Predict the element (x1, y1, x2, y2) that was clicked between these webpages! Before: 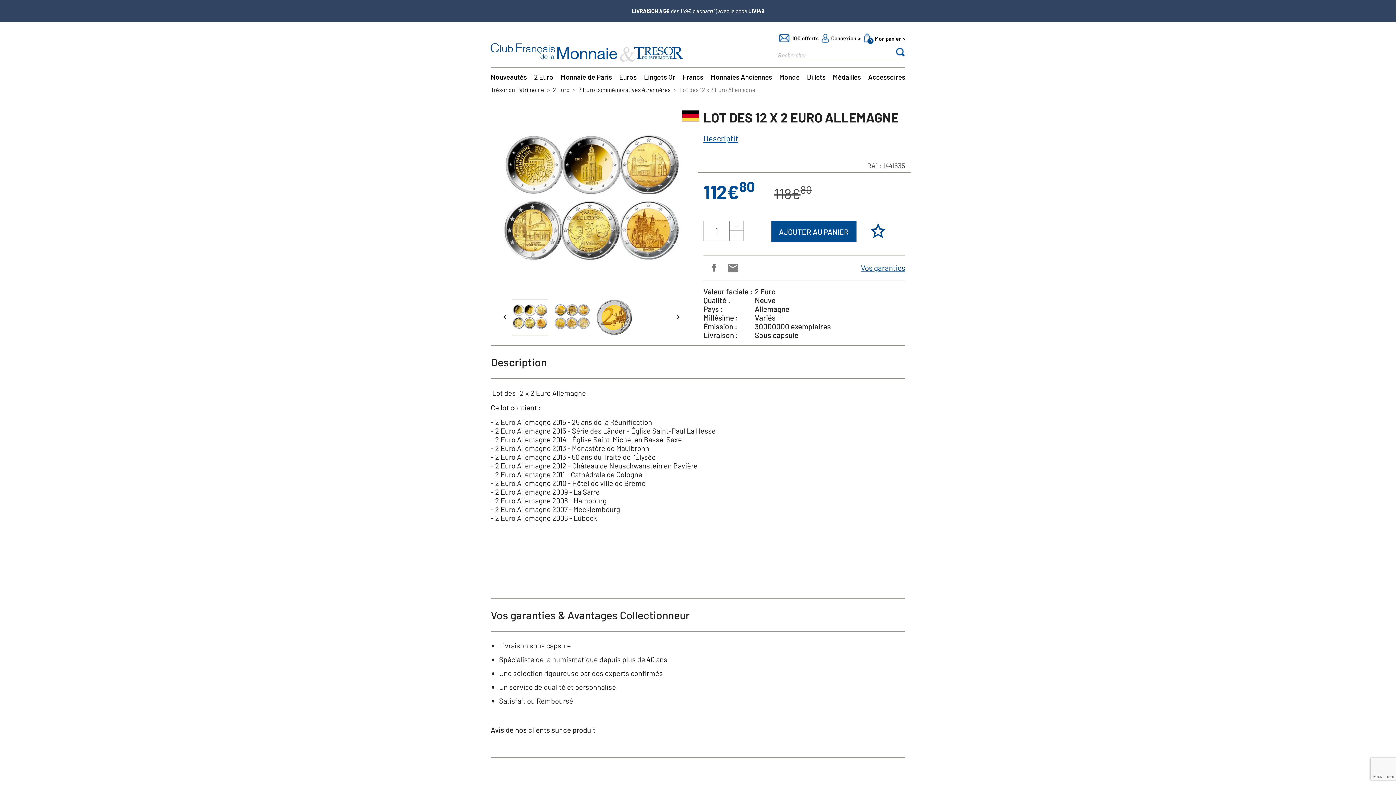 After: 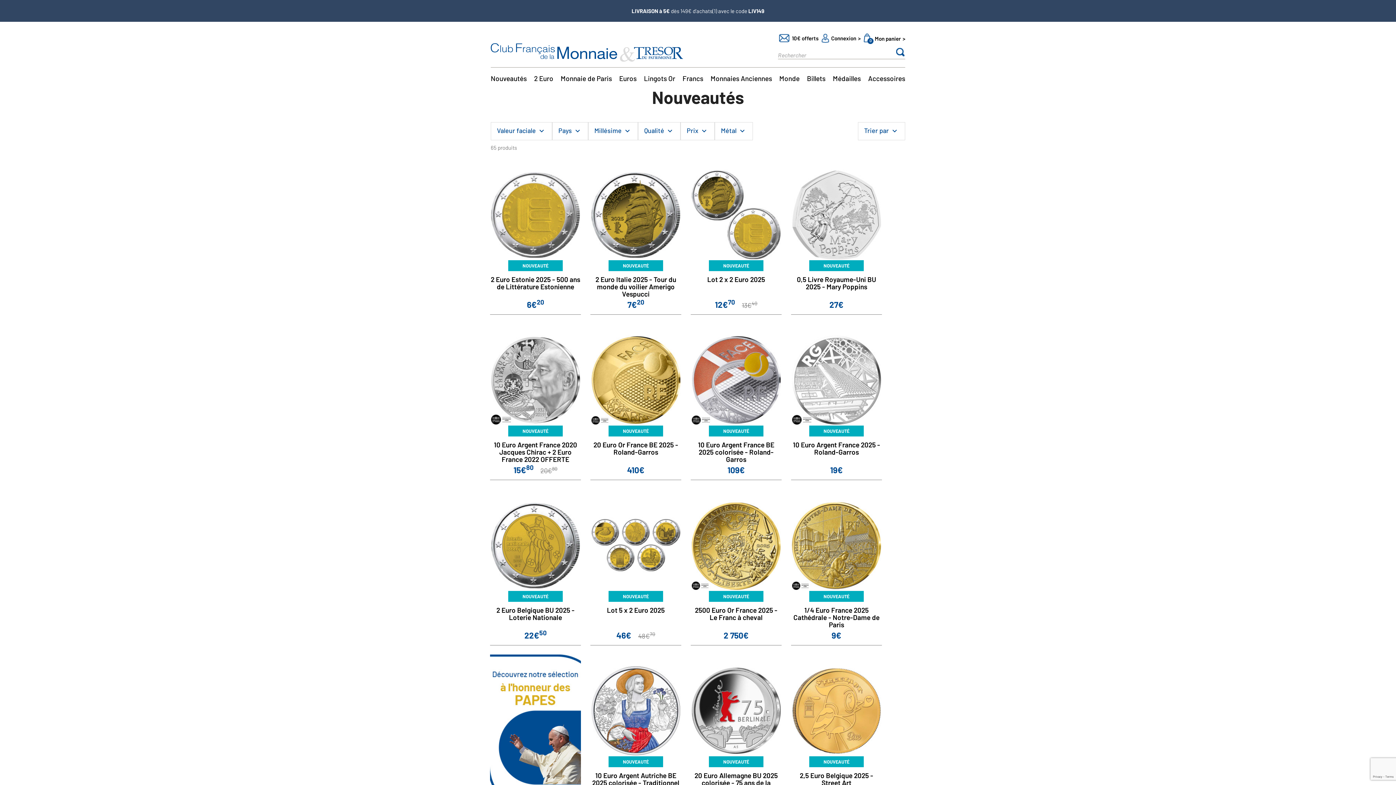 Action: label: Nouveautés bbox: (490, 73, 526, 80)